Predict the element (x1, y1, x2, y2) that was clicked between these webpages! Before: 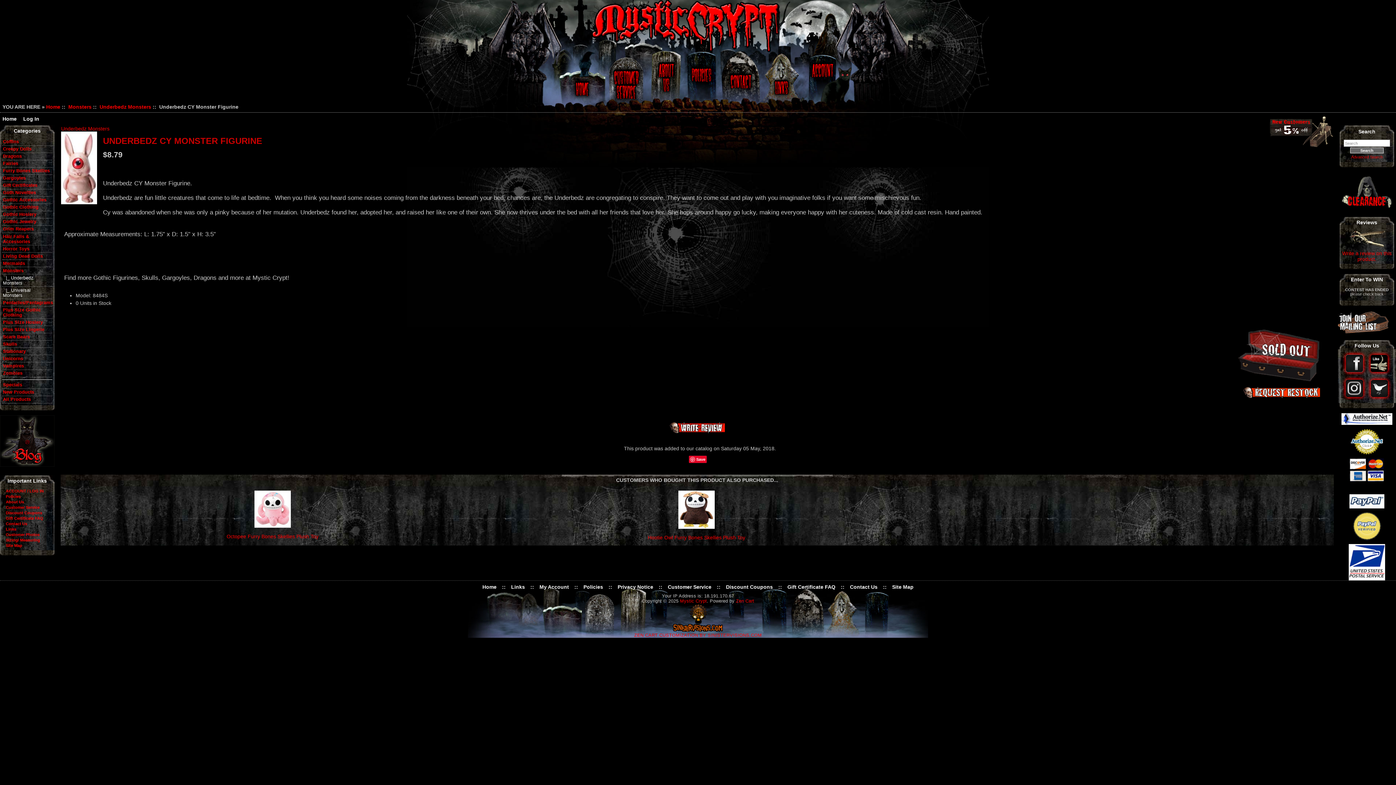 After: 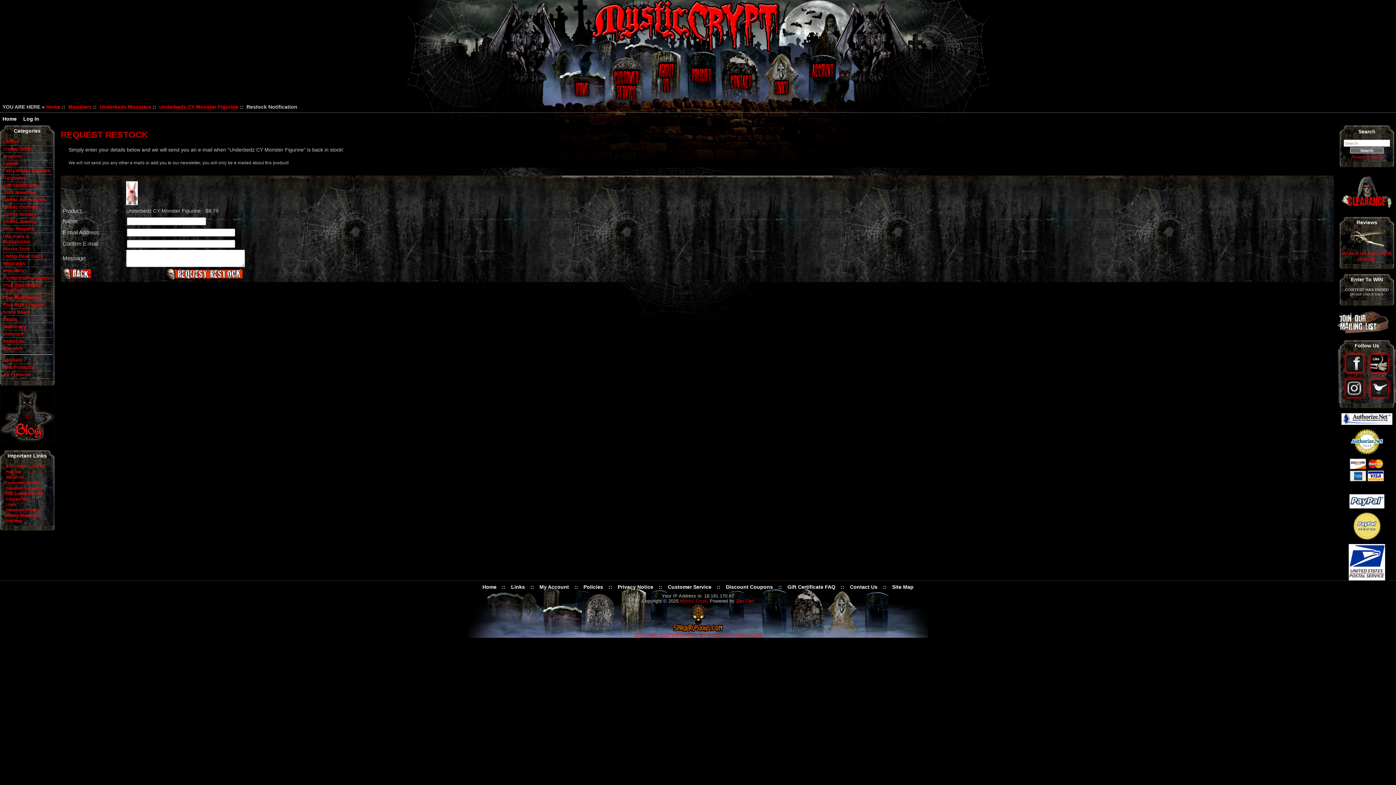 Action: bbox: (1243, 393, 1320, 399)